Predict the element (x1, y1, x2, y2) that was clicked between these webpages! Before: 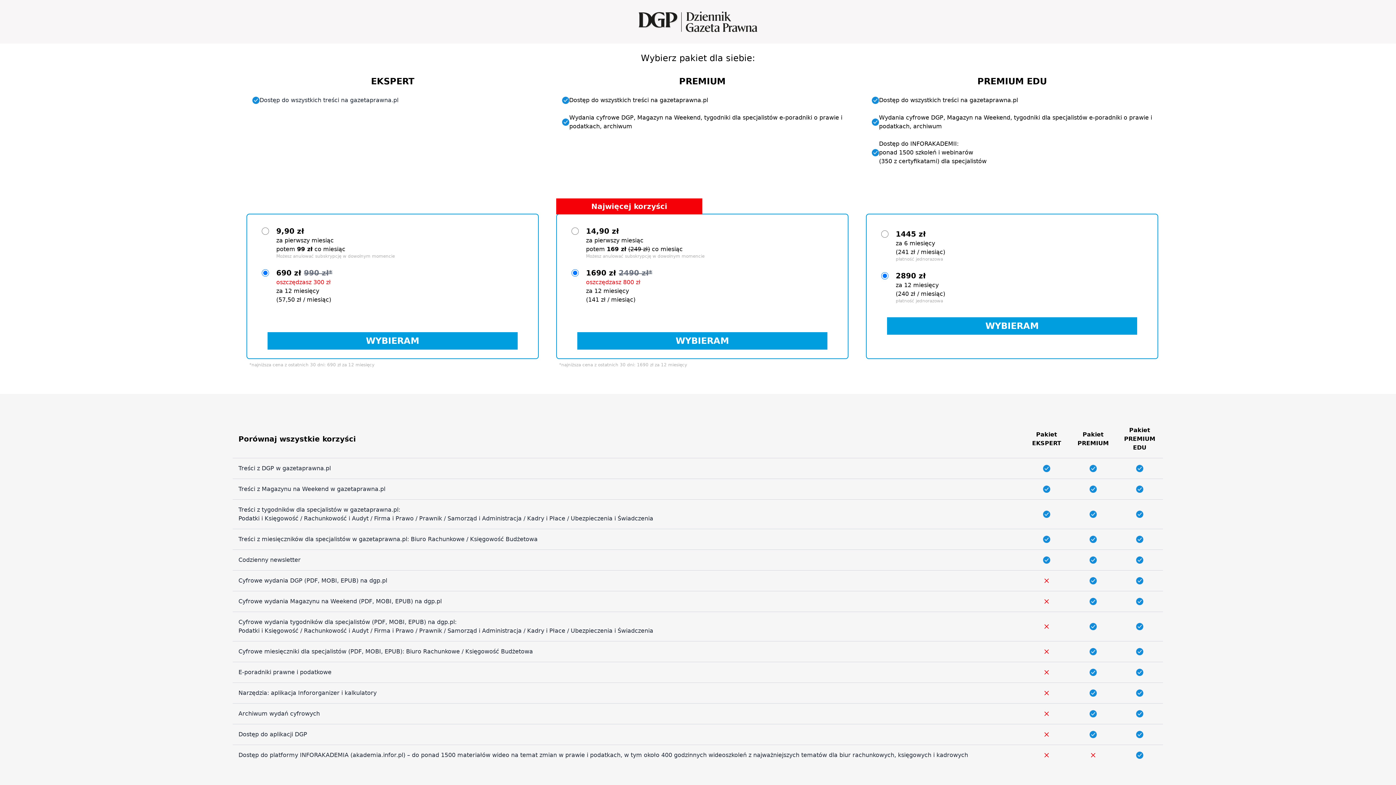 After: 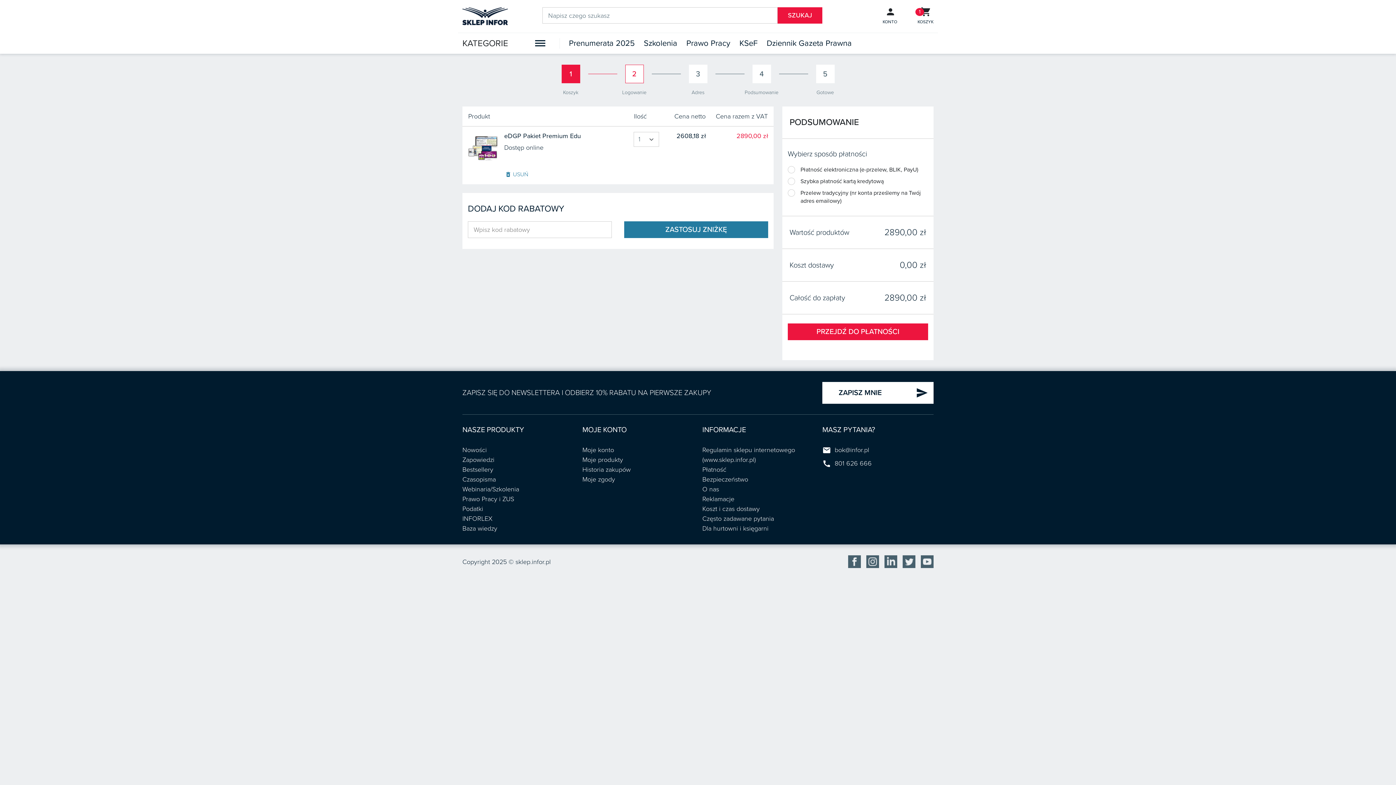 Action: bbox: (887, 317, 1137, 334) label: WYBIERAM